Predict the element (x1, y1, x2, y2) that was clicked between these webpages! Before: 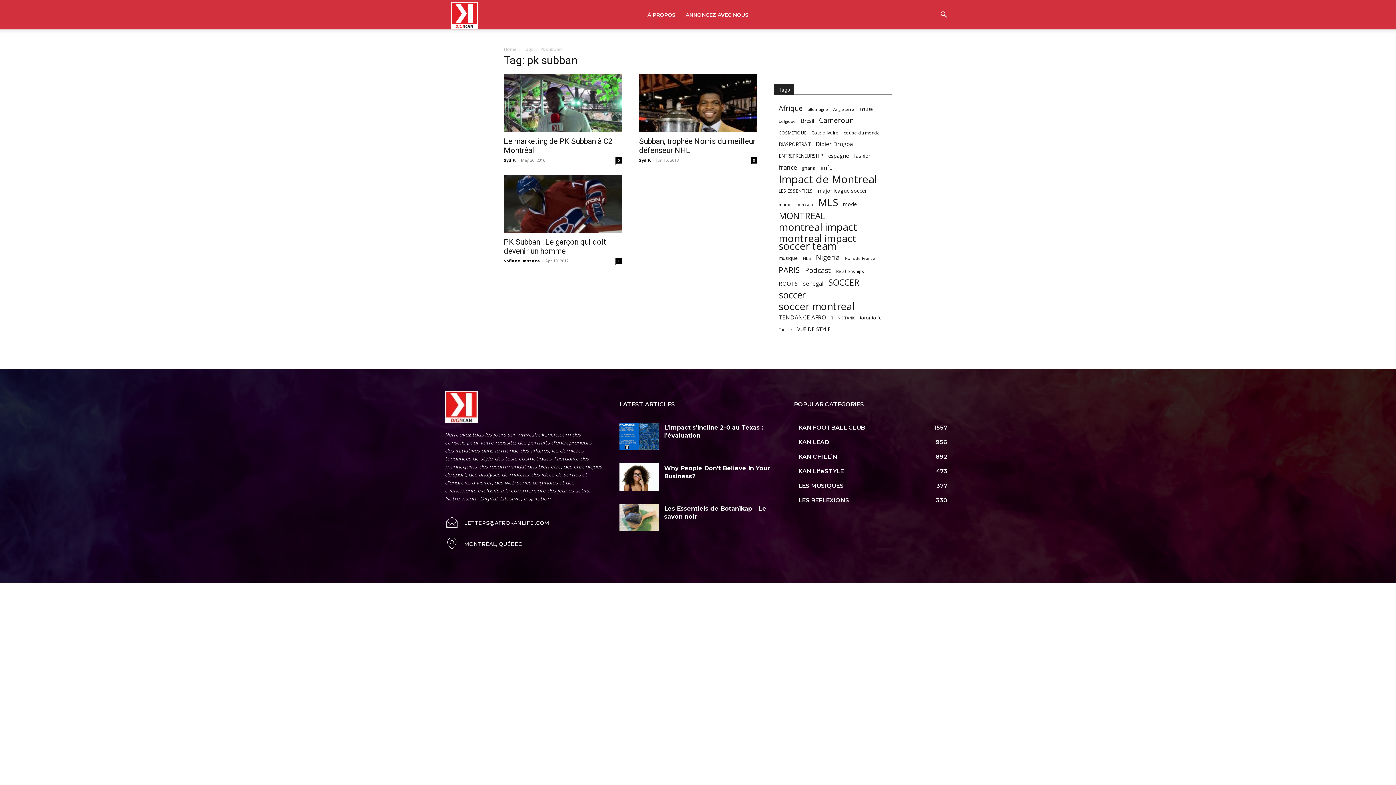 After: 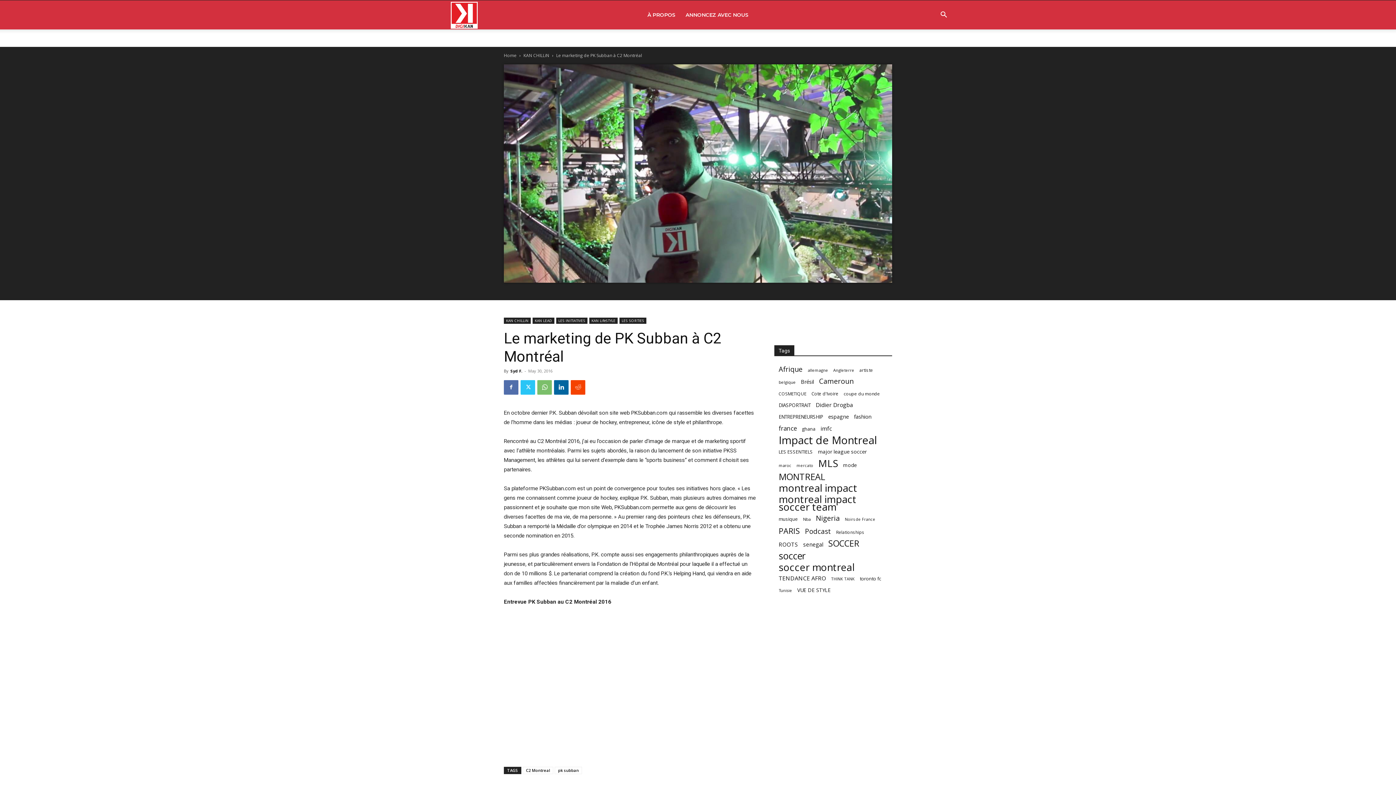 Action: bbox: (615, 157, 621, 163) label: 0